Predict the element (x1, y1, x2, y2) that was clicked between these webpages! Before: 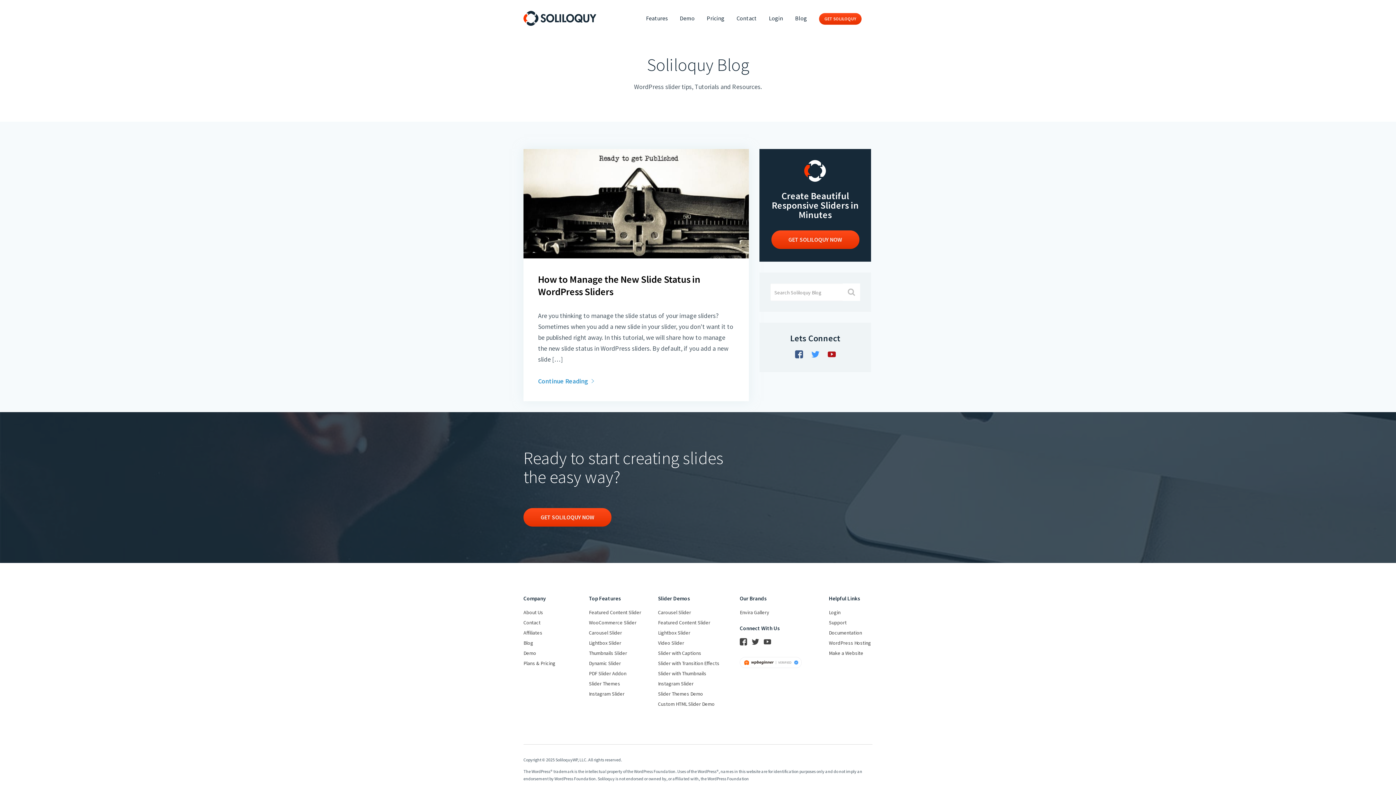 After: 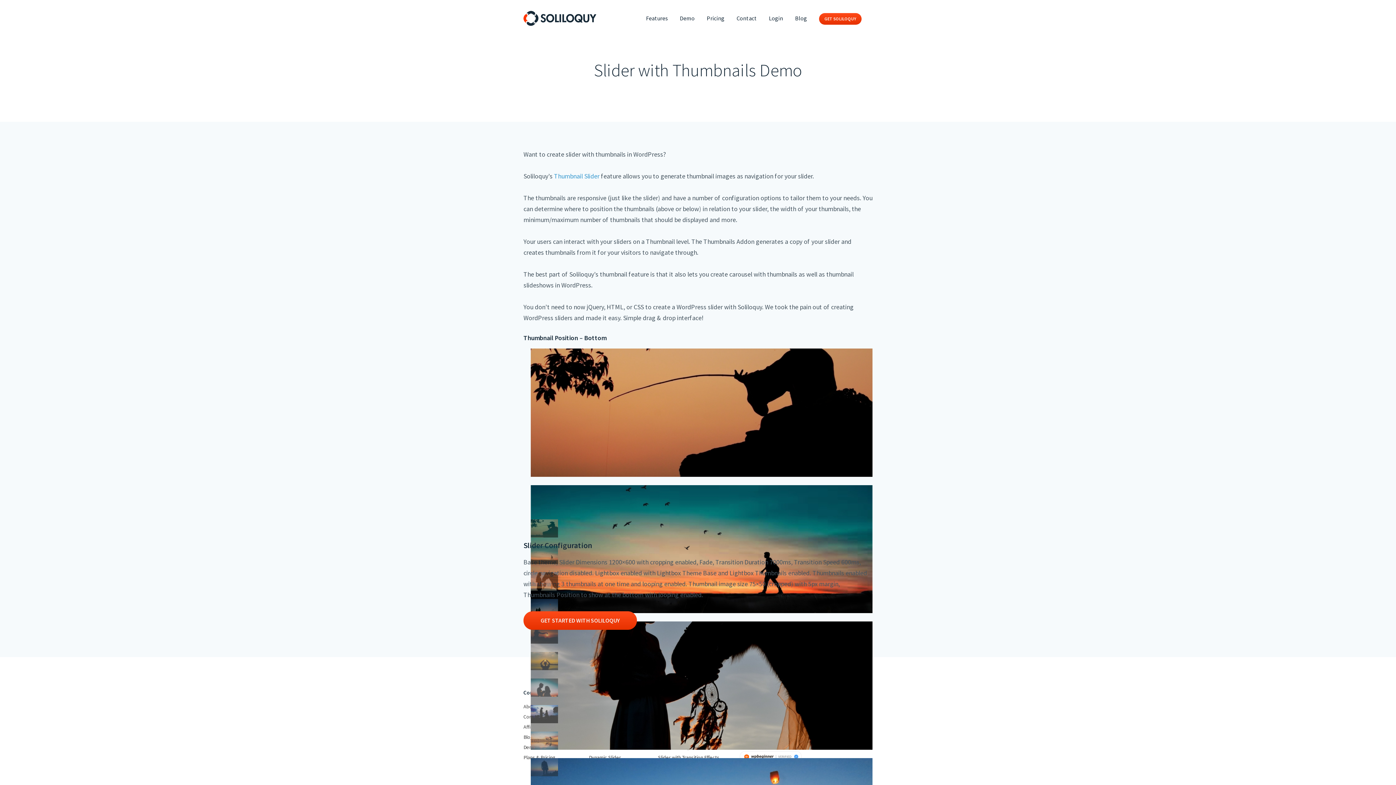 Action: label: Slider with Thumbnails bbox: (658, 670, 706, 677)